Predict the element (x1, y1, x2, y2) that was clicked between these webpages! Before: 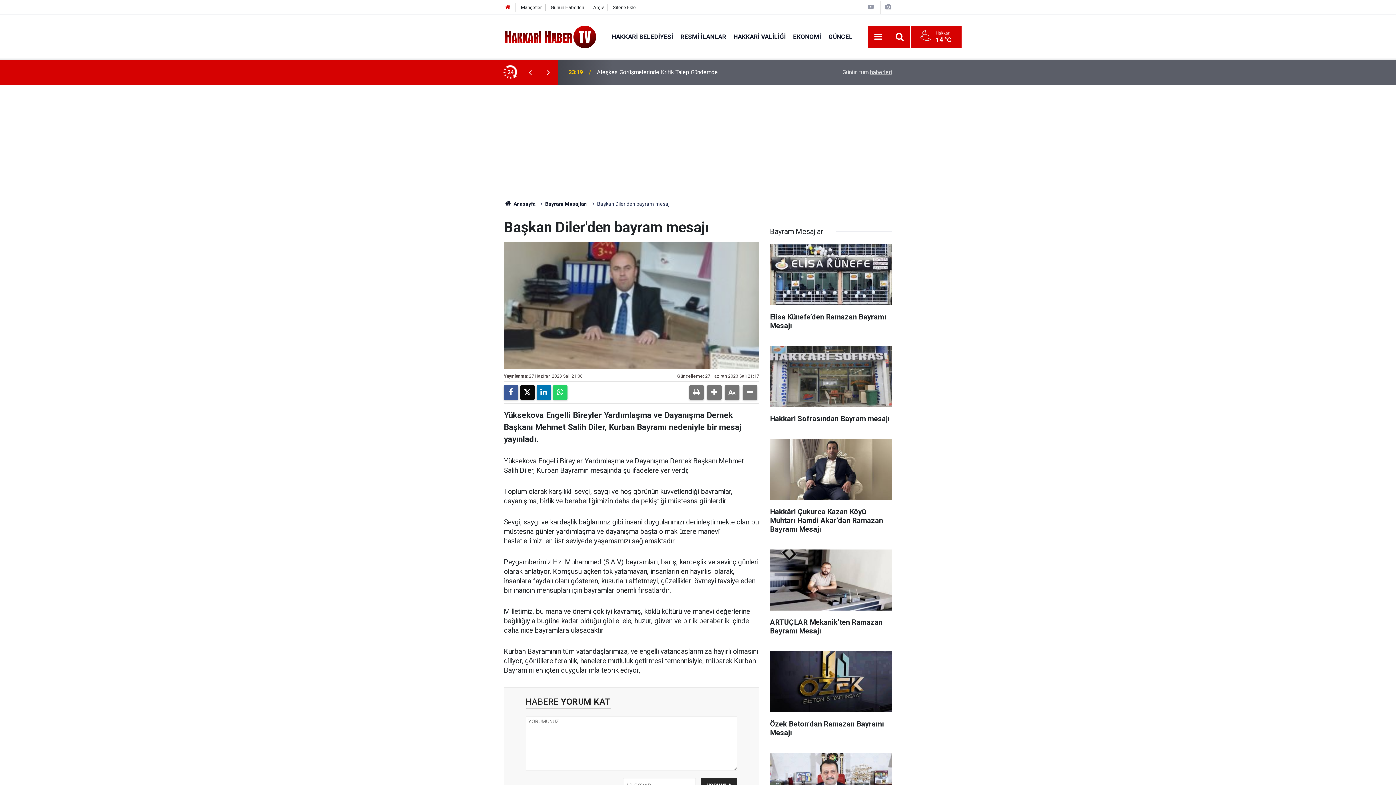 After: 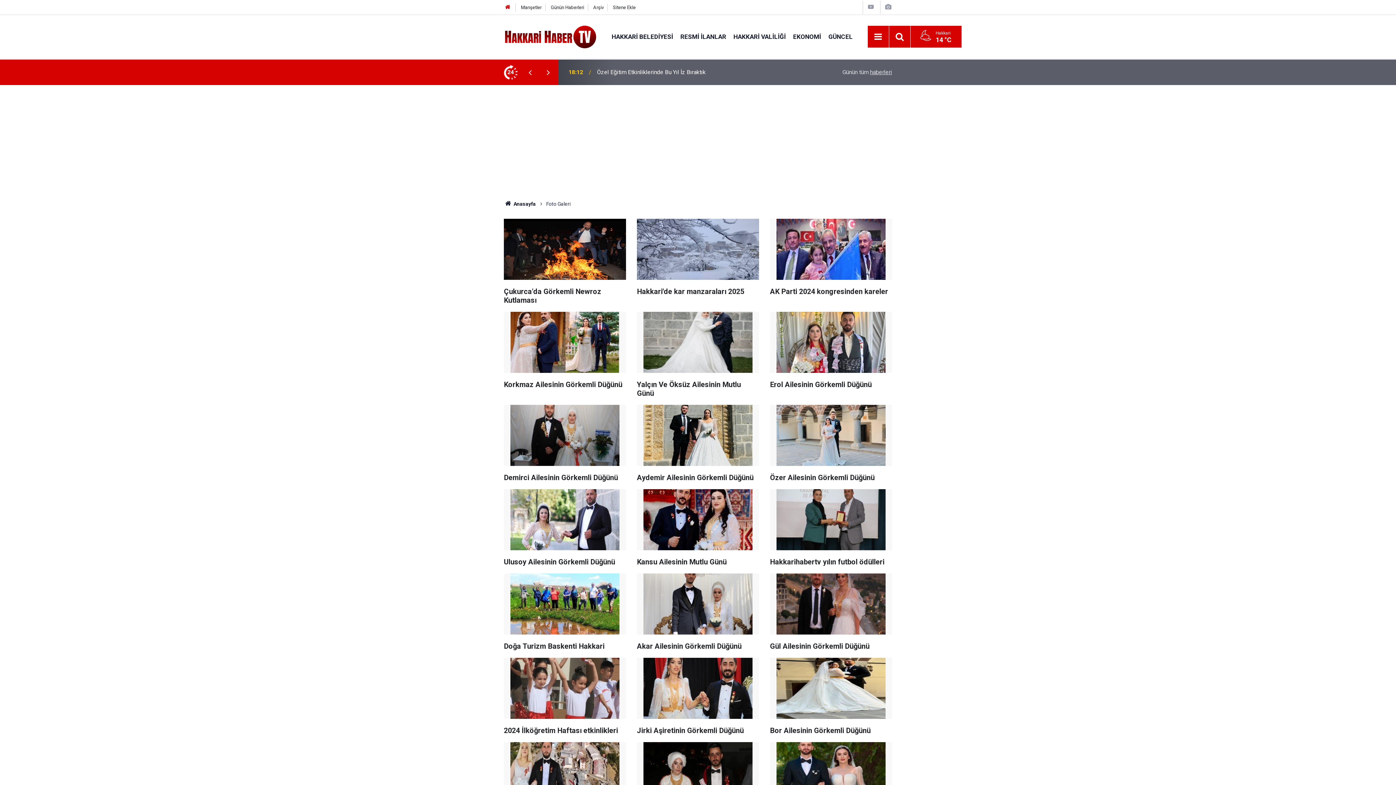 Action: bbox: (884, 3, 892, 10)